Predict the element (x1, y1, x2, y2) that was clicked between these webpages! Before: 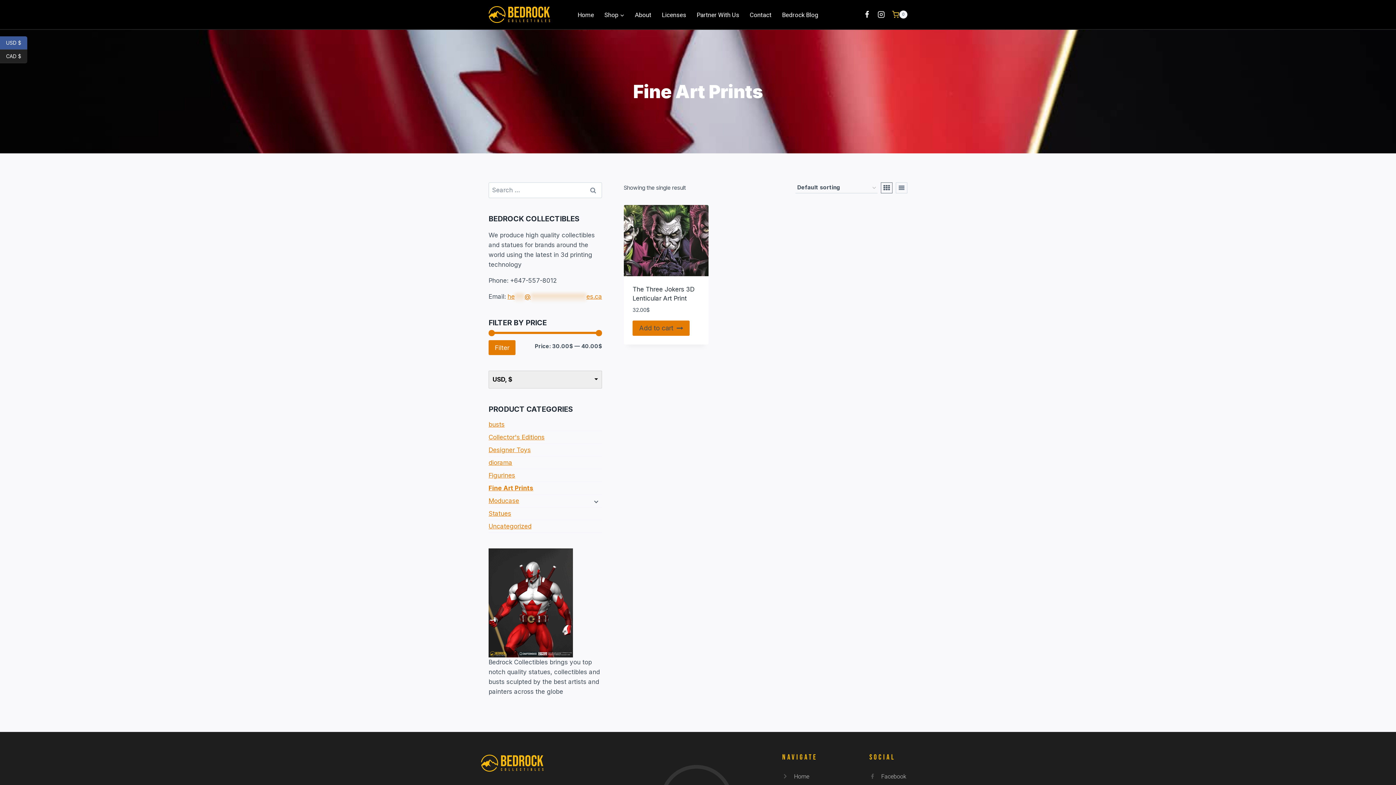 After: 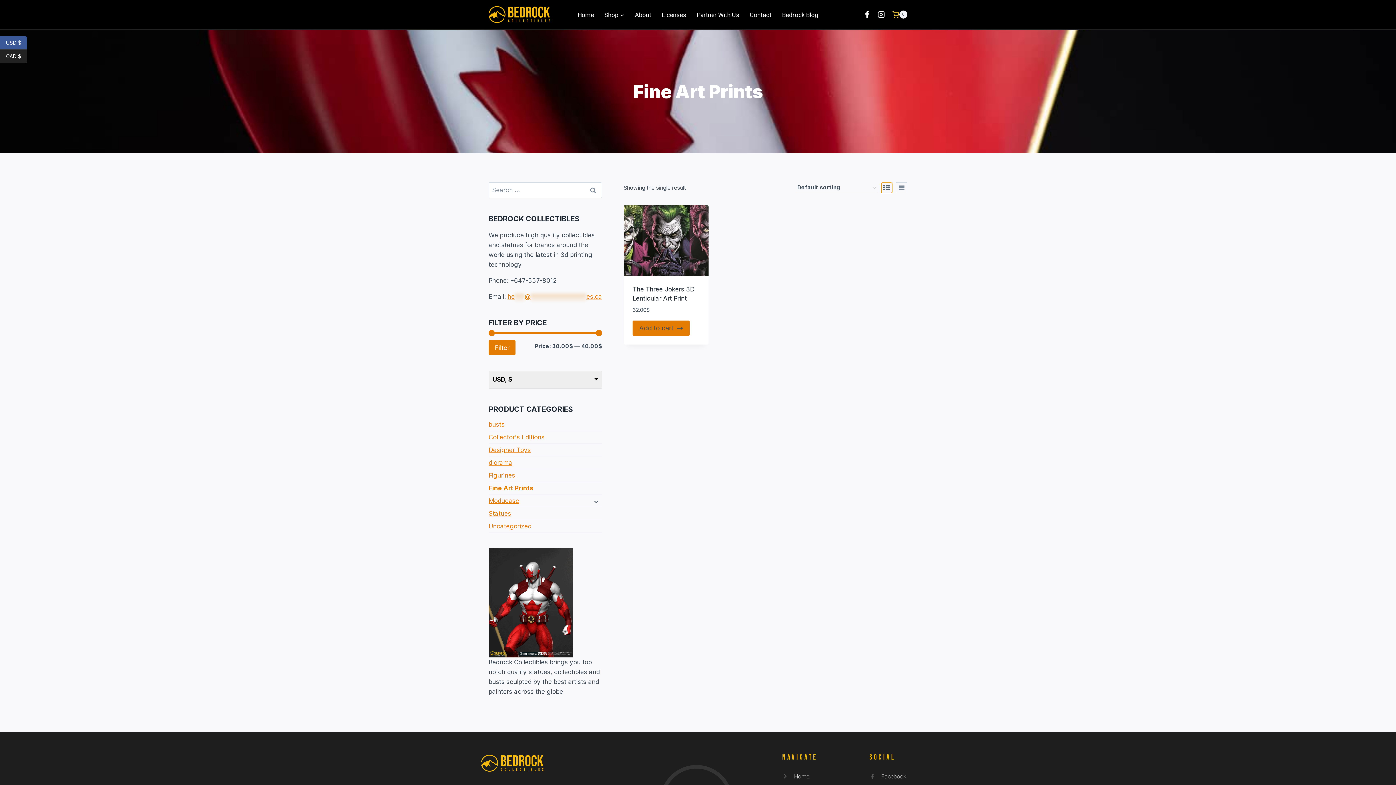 Action: bbox: (881, 182, 892, 193)